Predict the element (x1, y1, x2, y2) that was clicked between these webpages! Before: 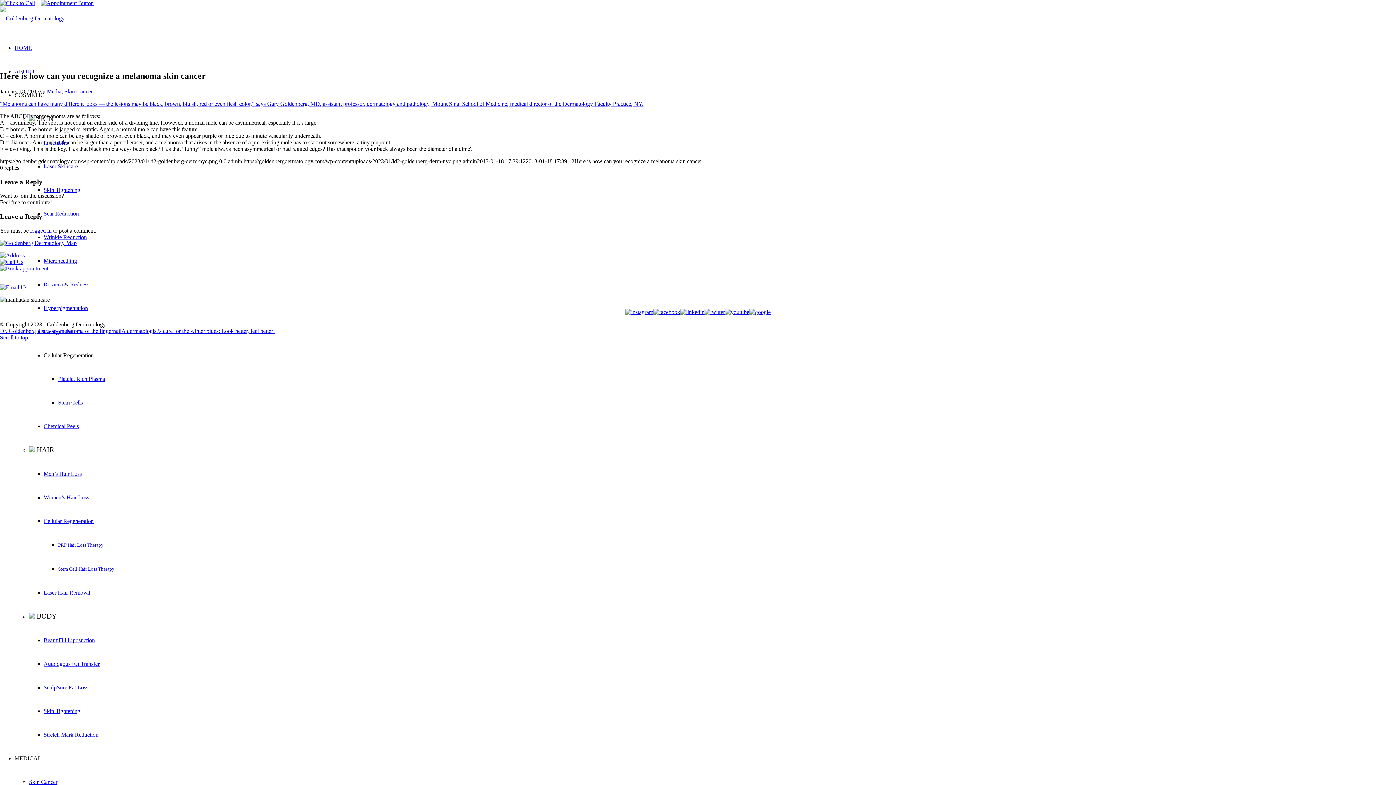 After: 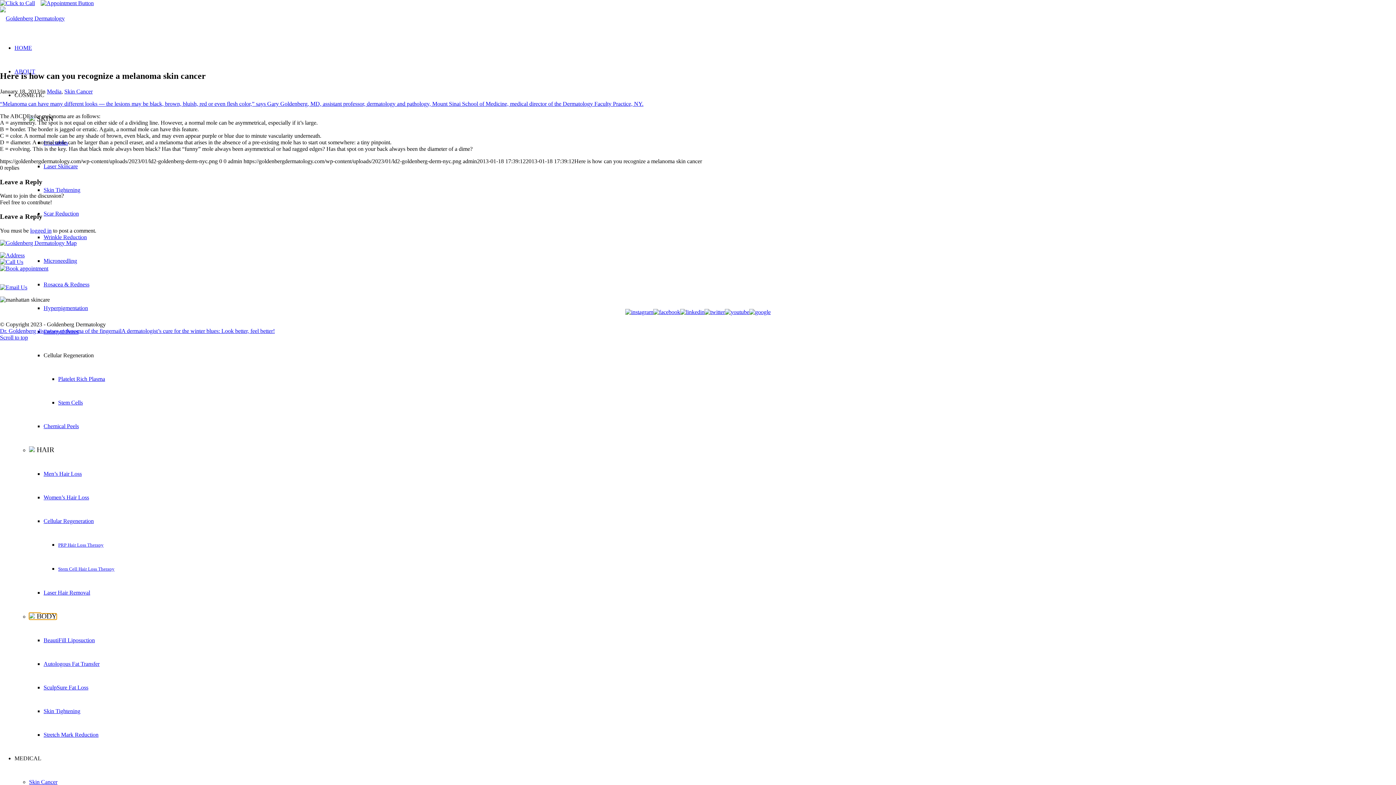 Action: bbox: (29, 613, 56, 620) label:  BODY